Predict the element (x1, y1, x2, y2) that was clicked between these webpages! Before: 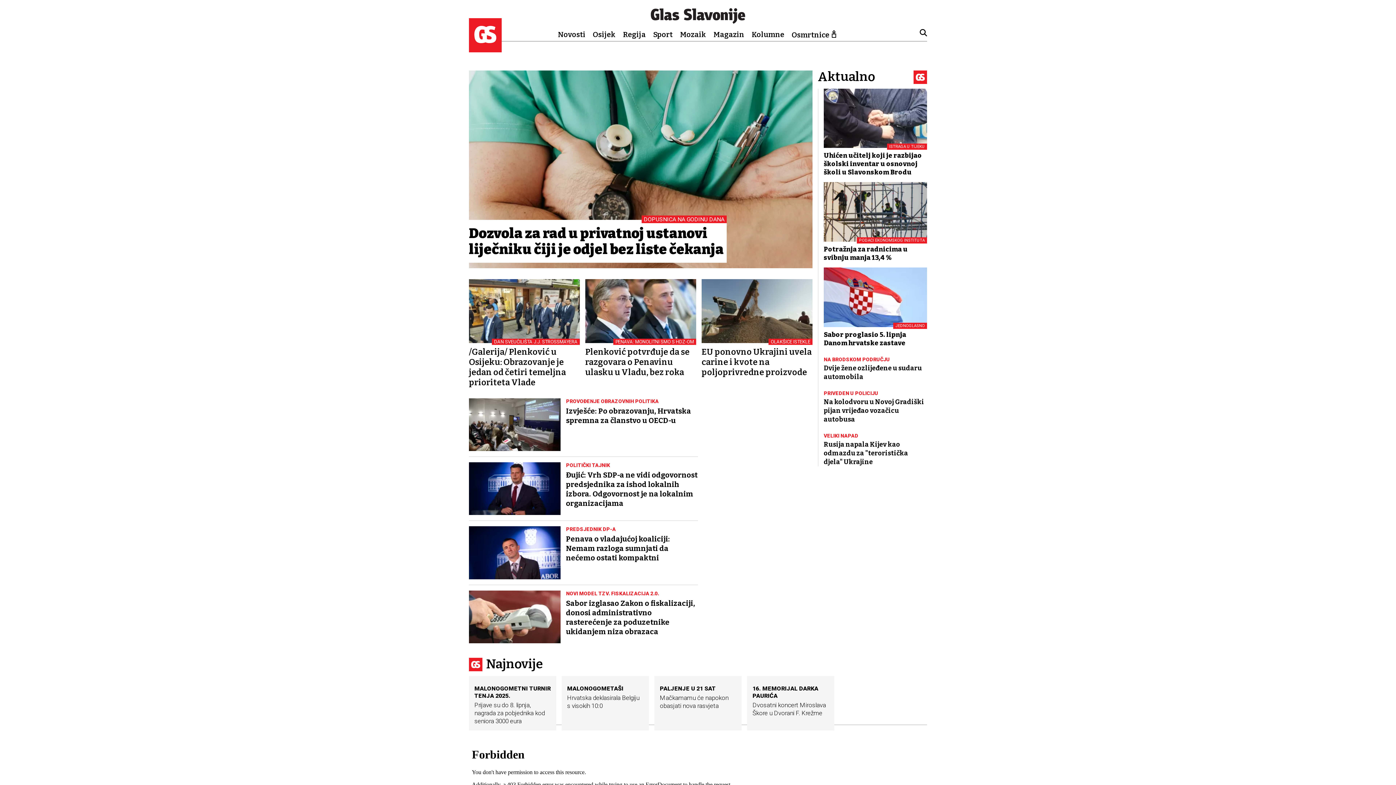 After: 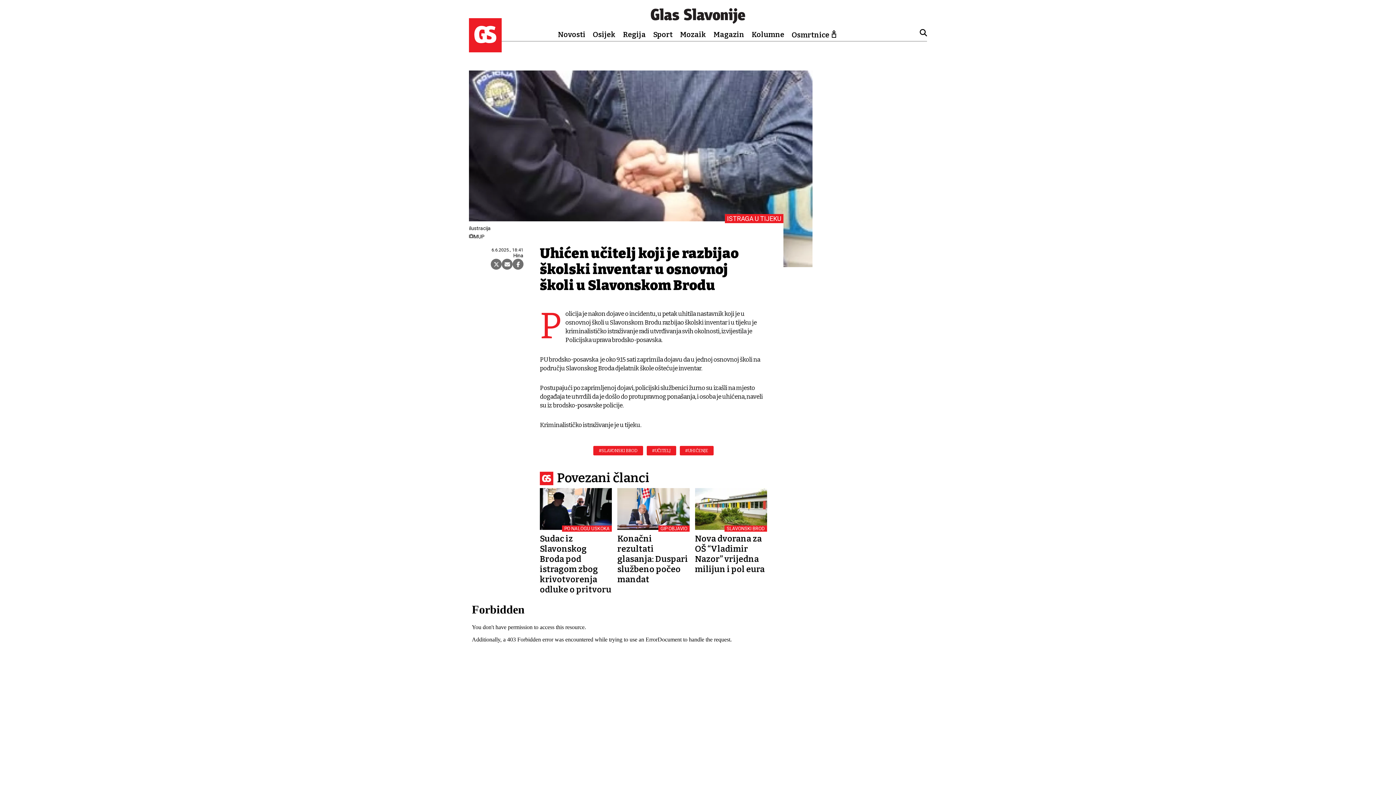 Action: label: ISTRAGA U TIJEKU
Uhićen učitelj koji je razbijao školski inventar u osnovnoj školi u Slavonskom Brodu bbox: (824, 88, 927, 176)